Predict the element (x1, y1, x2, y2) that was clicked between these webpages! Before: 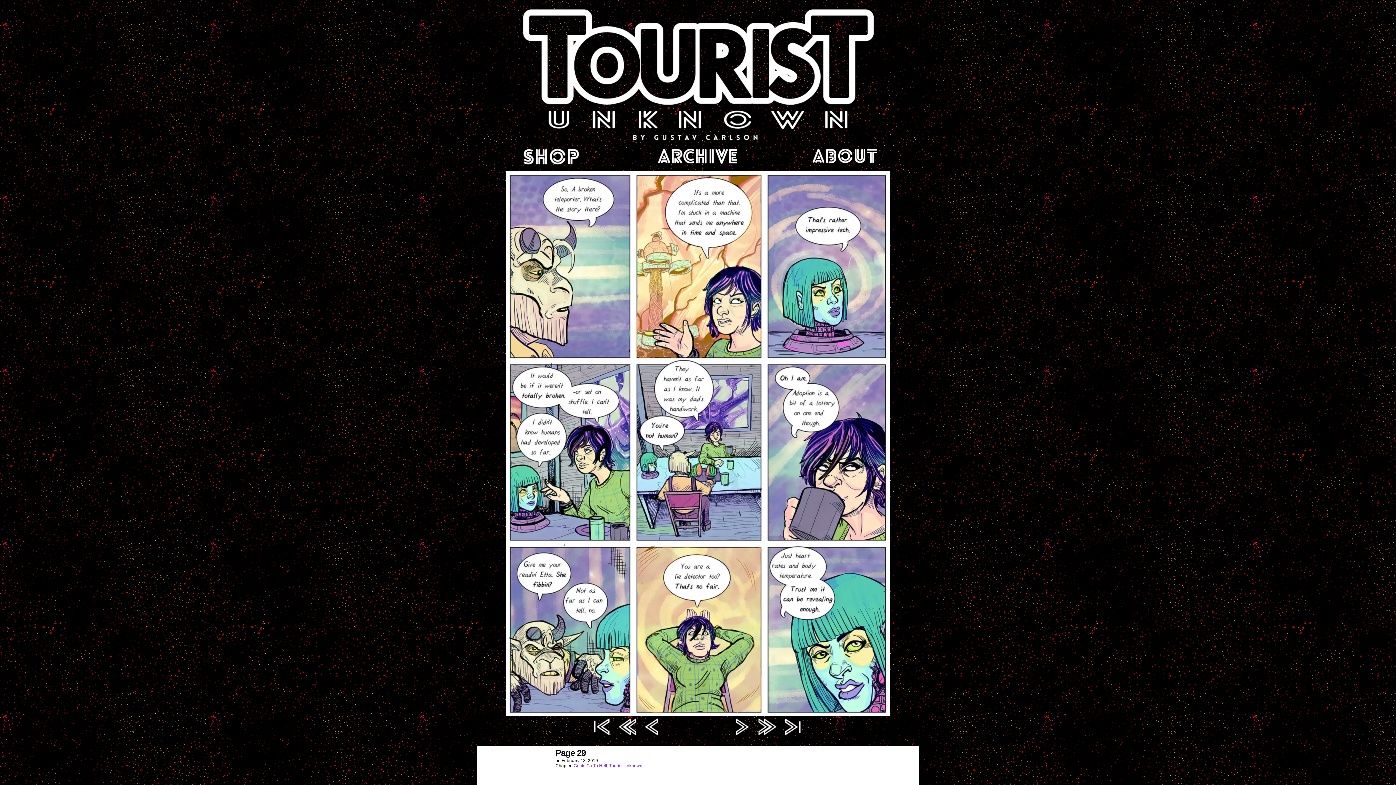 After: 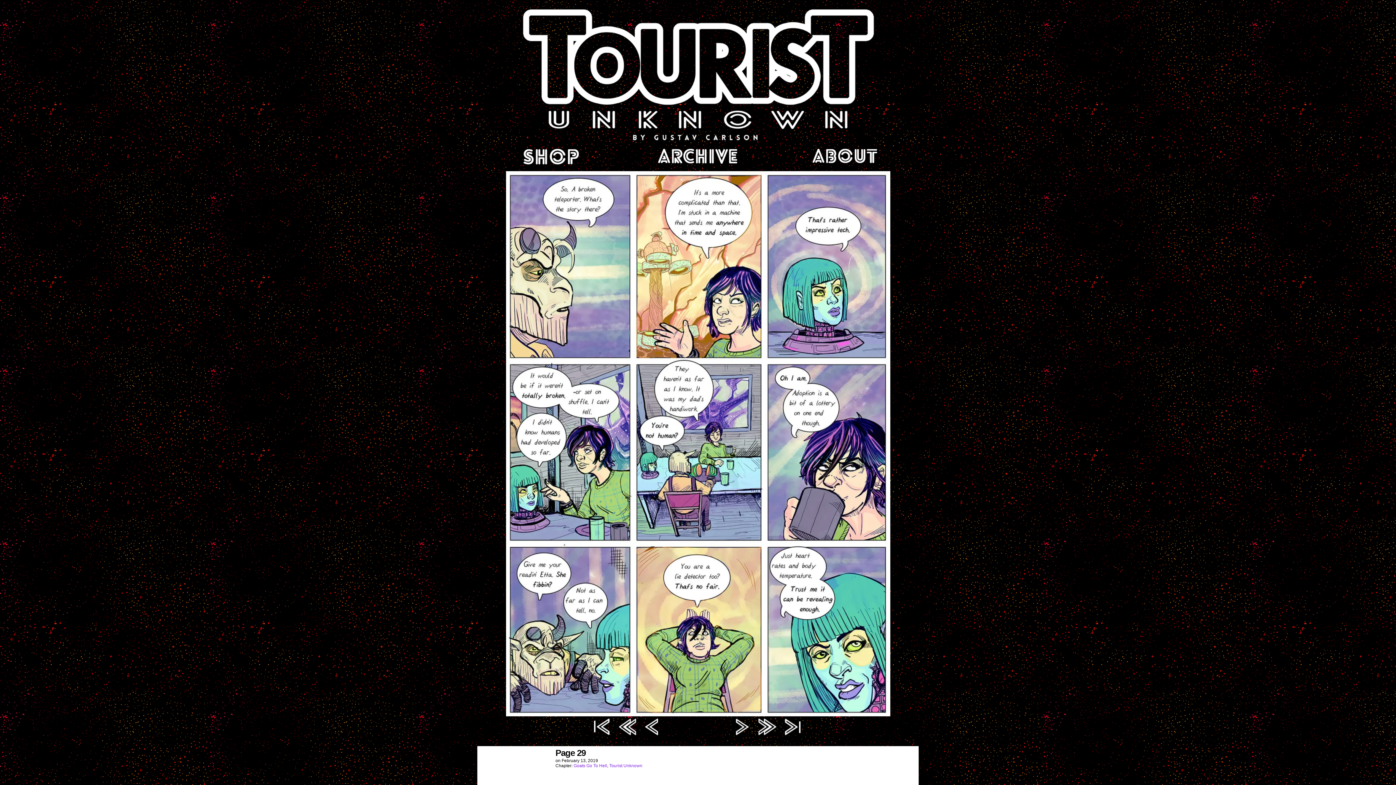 Action: bbox: (522, 148, 579, 165)